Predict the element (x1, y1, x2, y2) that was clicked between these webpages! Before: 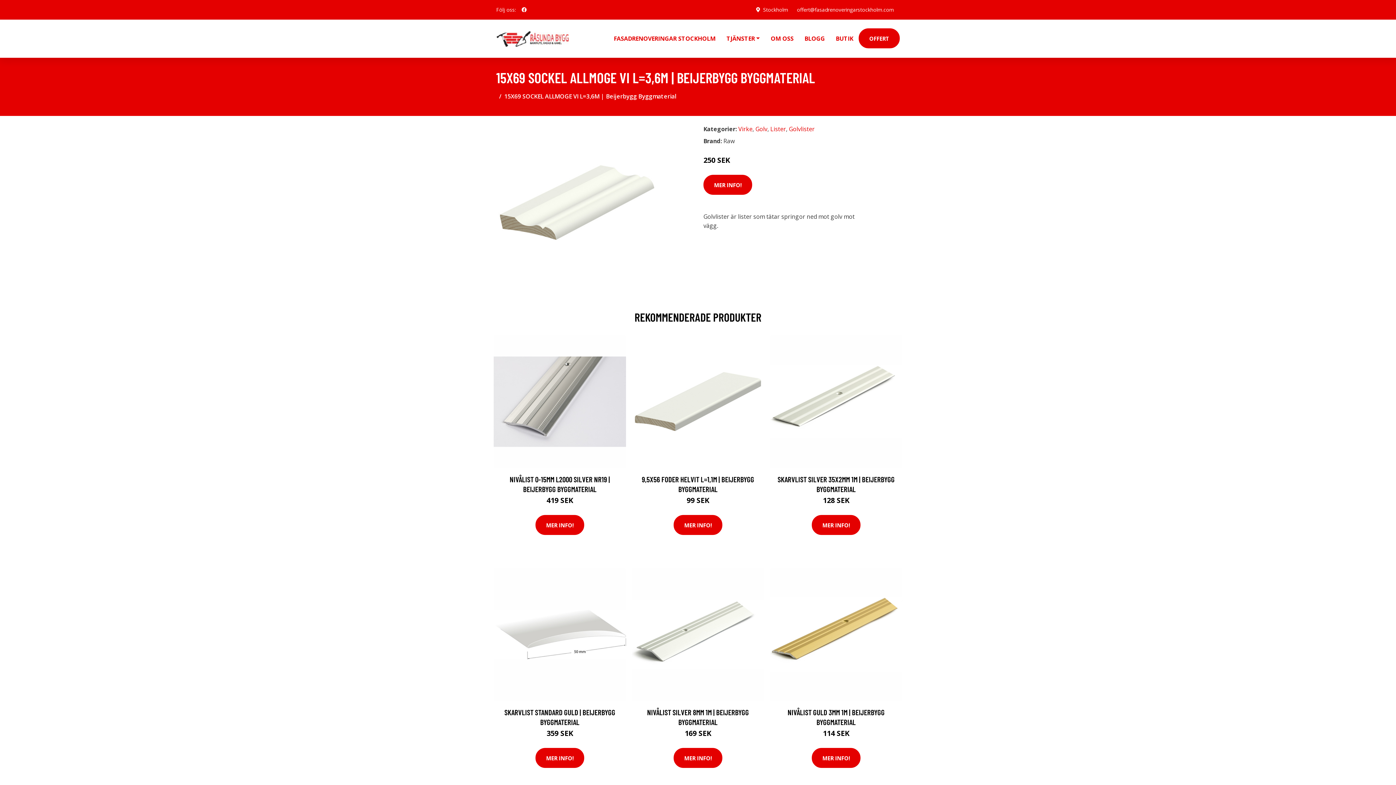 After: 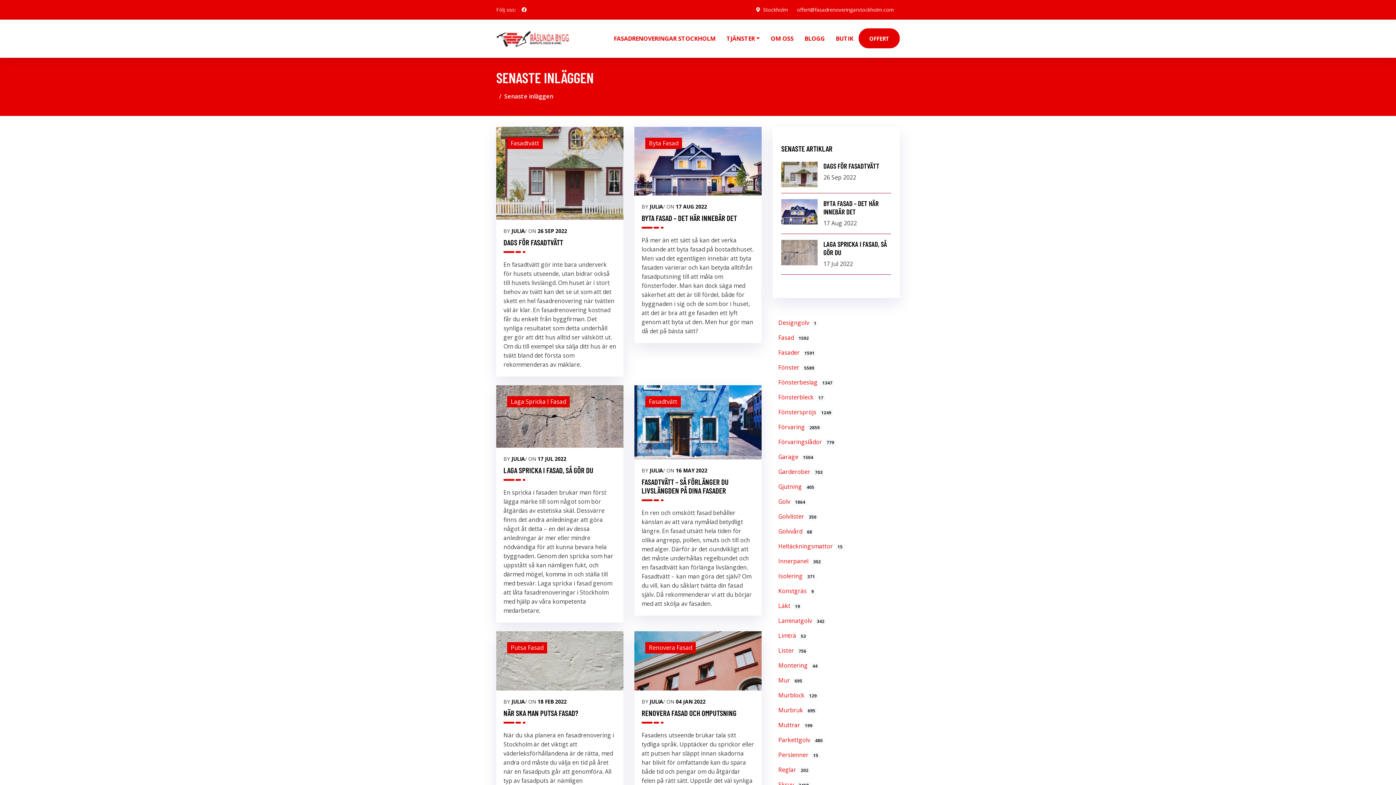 Action: bbox: (799, 19, 830, 57) label: BLOGG